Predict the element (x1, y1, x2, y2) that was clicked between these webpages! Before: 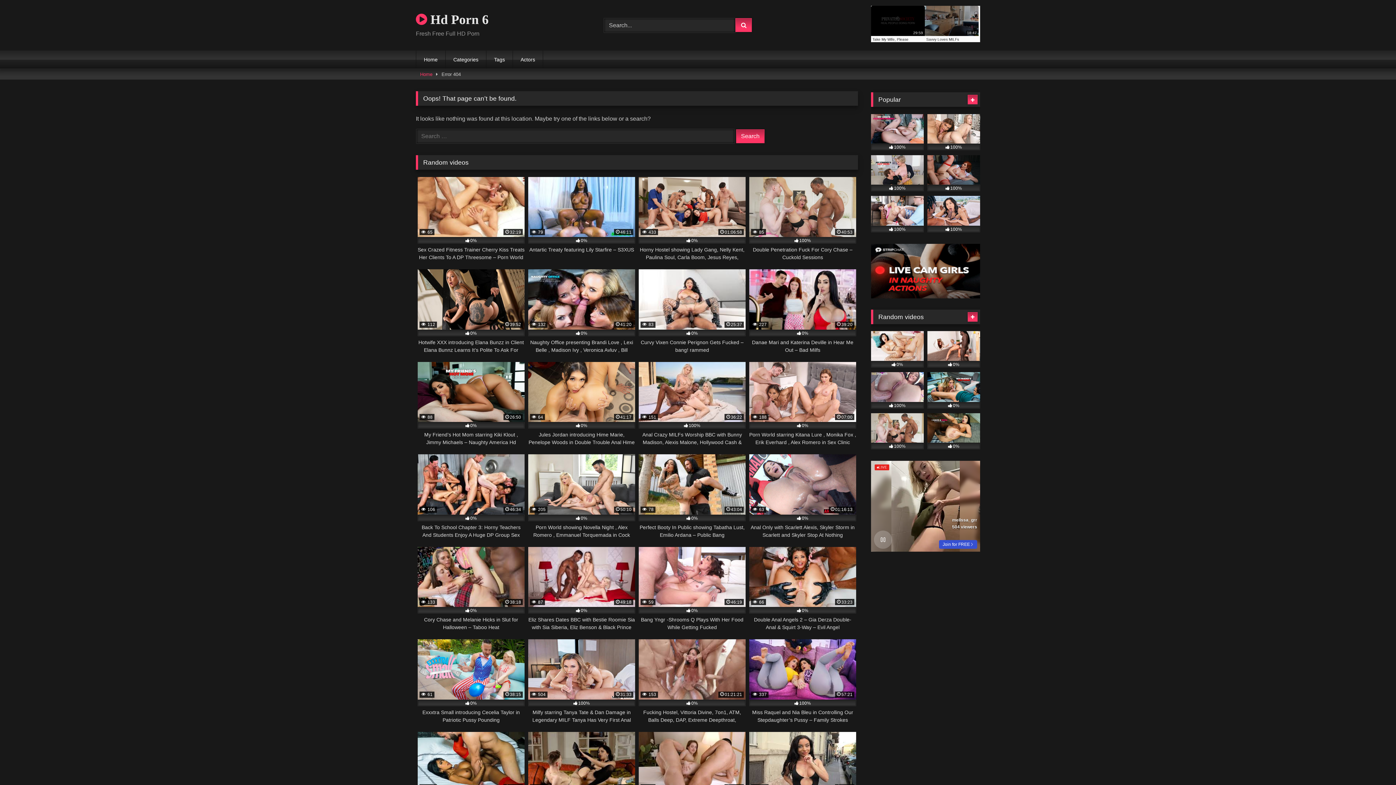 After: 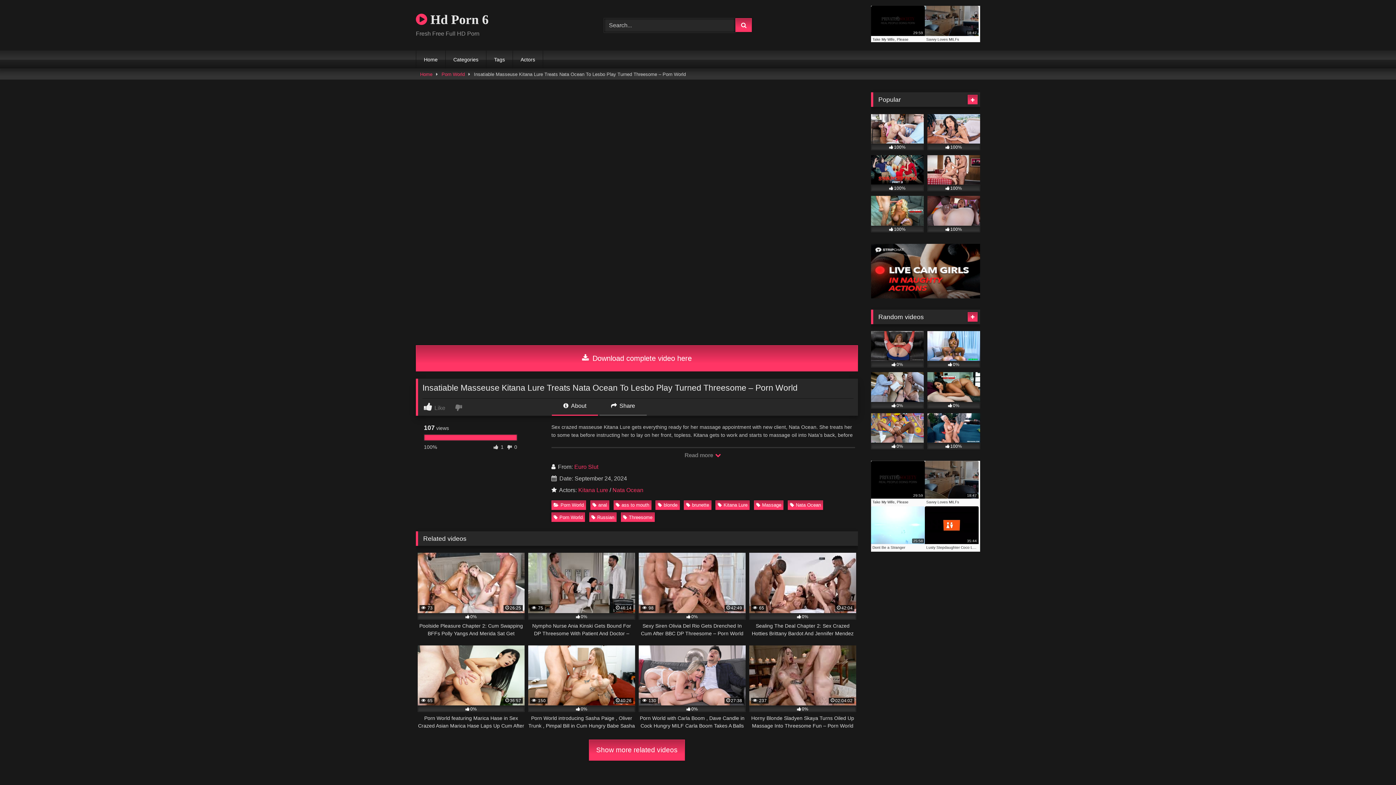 Action: label: 100% bbox: (927, 114, 980, 150)